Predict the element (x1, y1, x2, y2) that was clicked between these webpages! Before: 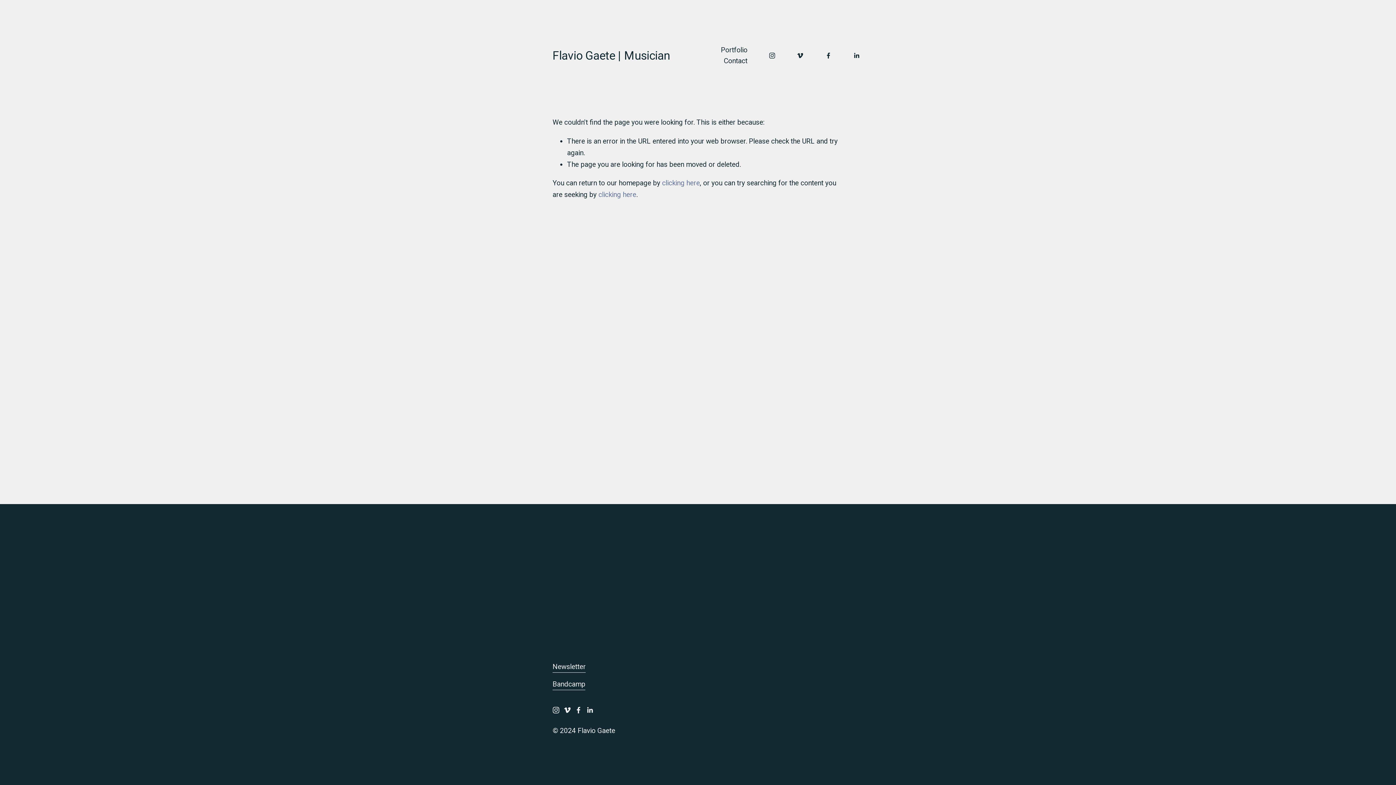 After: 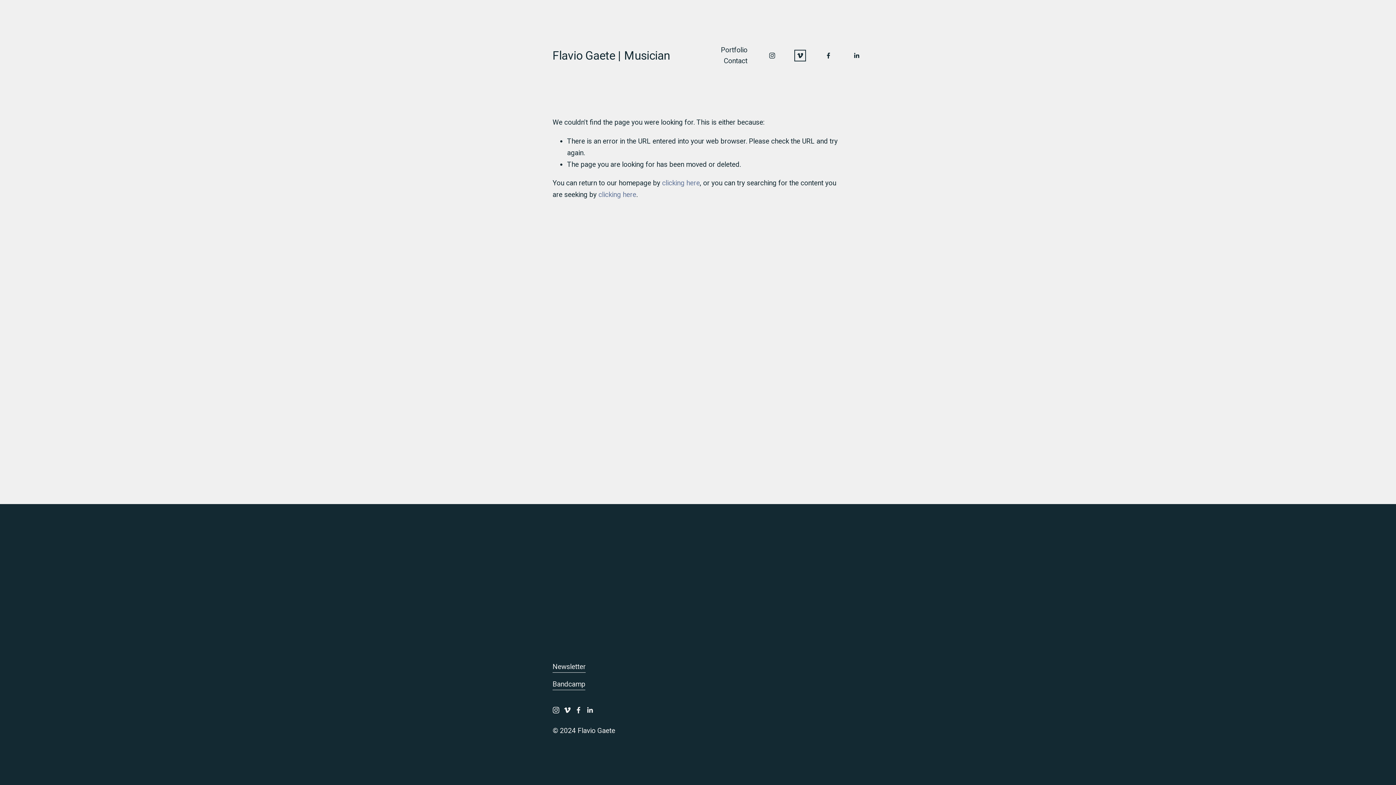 Action: bbox: (796, 51, 804, 59) label: Vimeo